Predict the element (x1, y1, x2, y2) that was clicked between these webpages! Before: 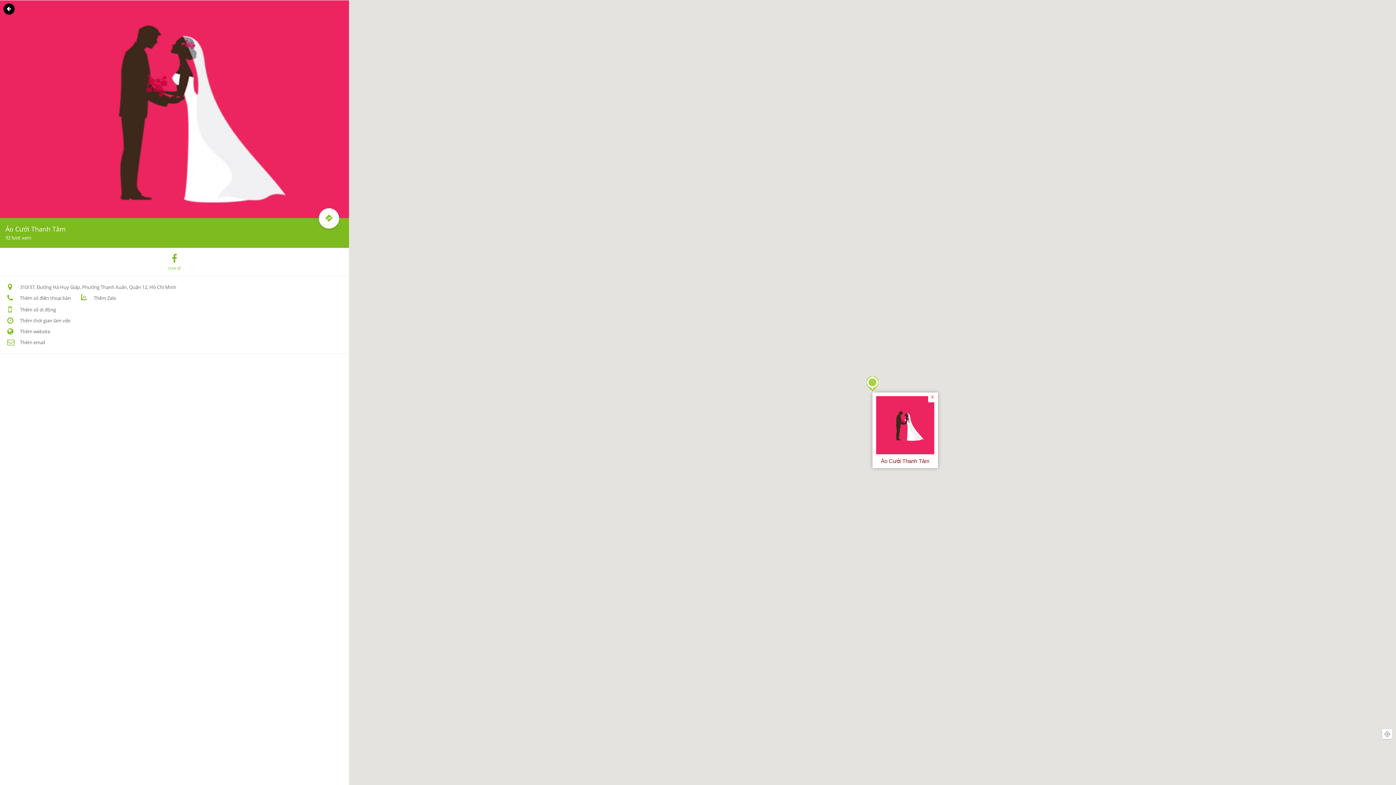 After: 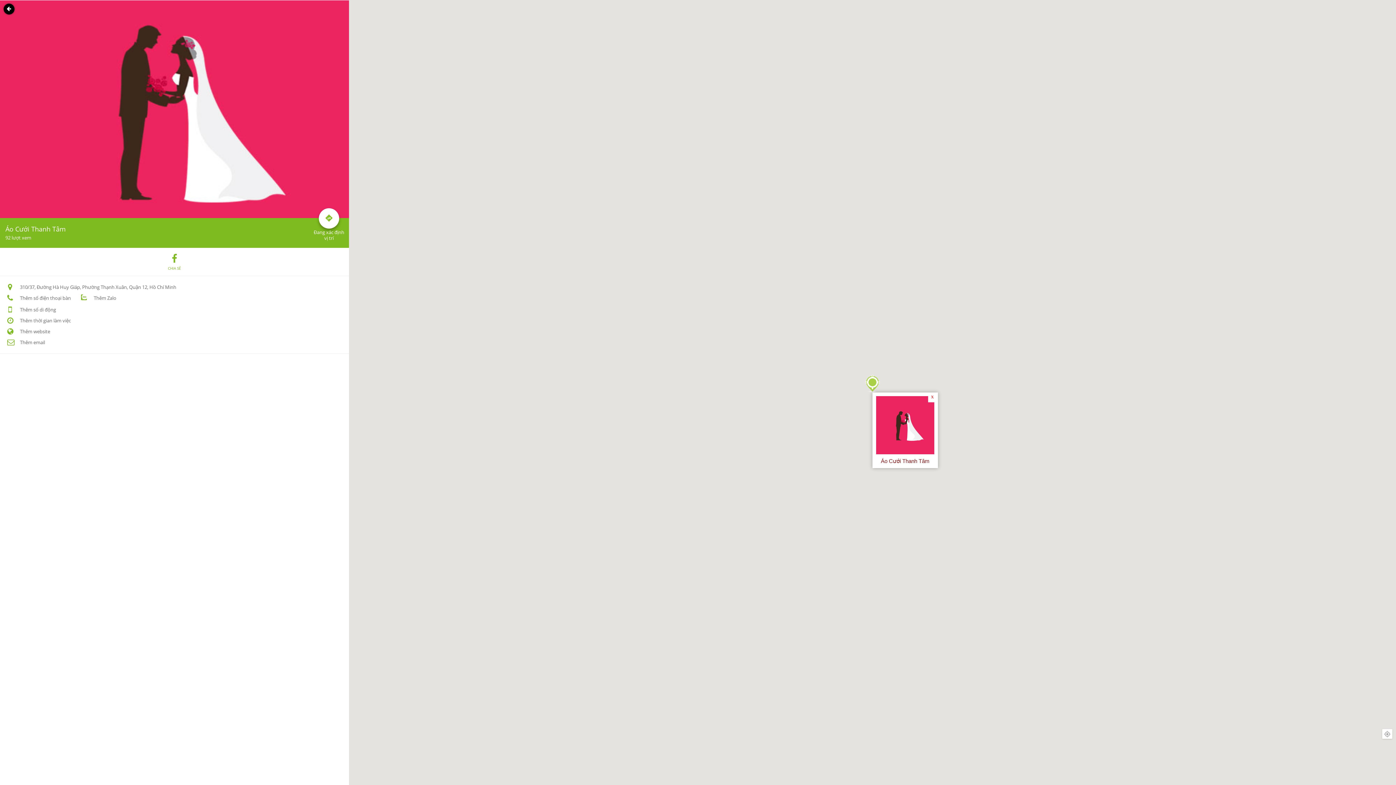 Action: bbox: (312, 208, 345, 229)